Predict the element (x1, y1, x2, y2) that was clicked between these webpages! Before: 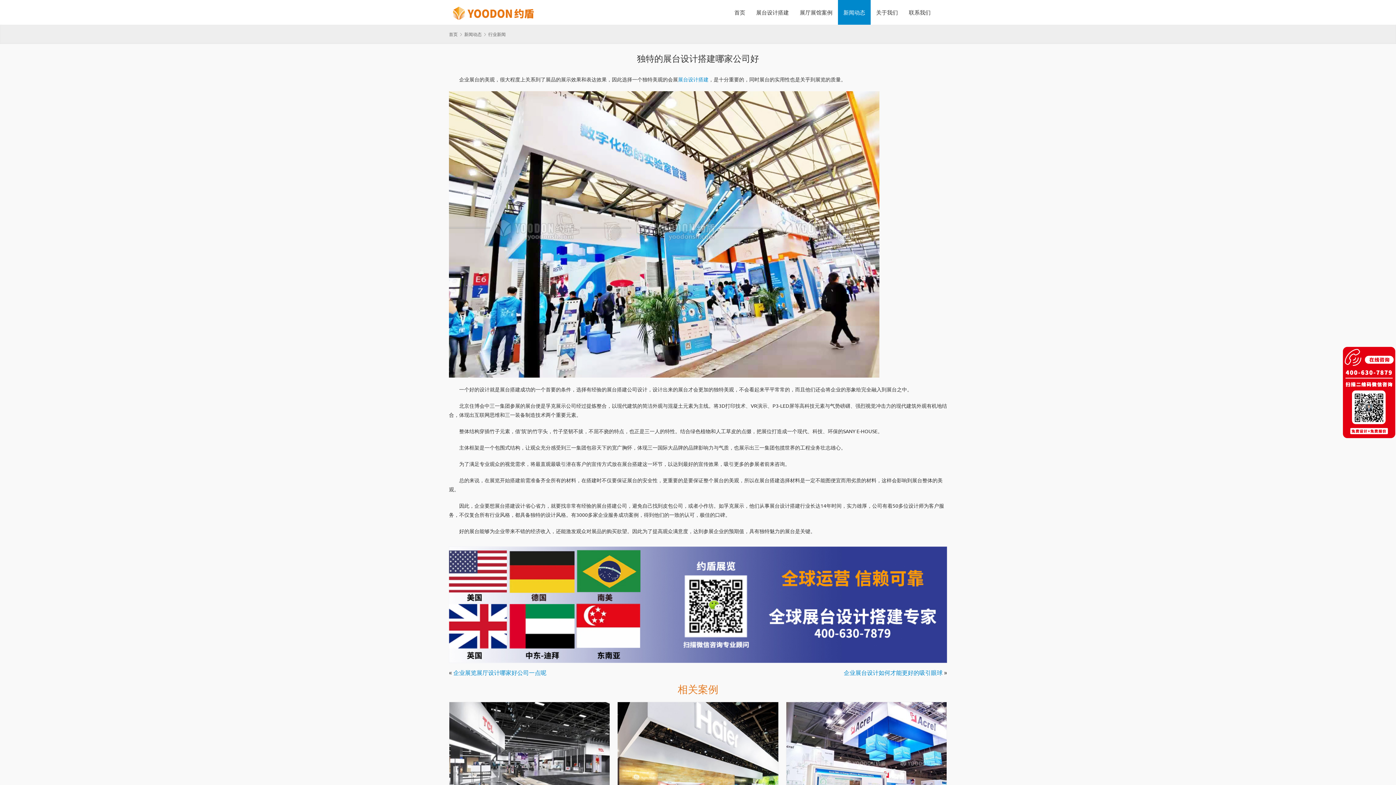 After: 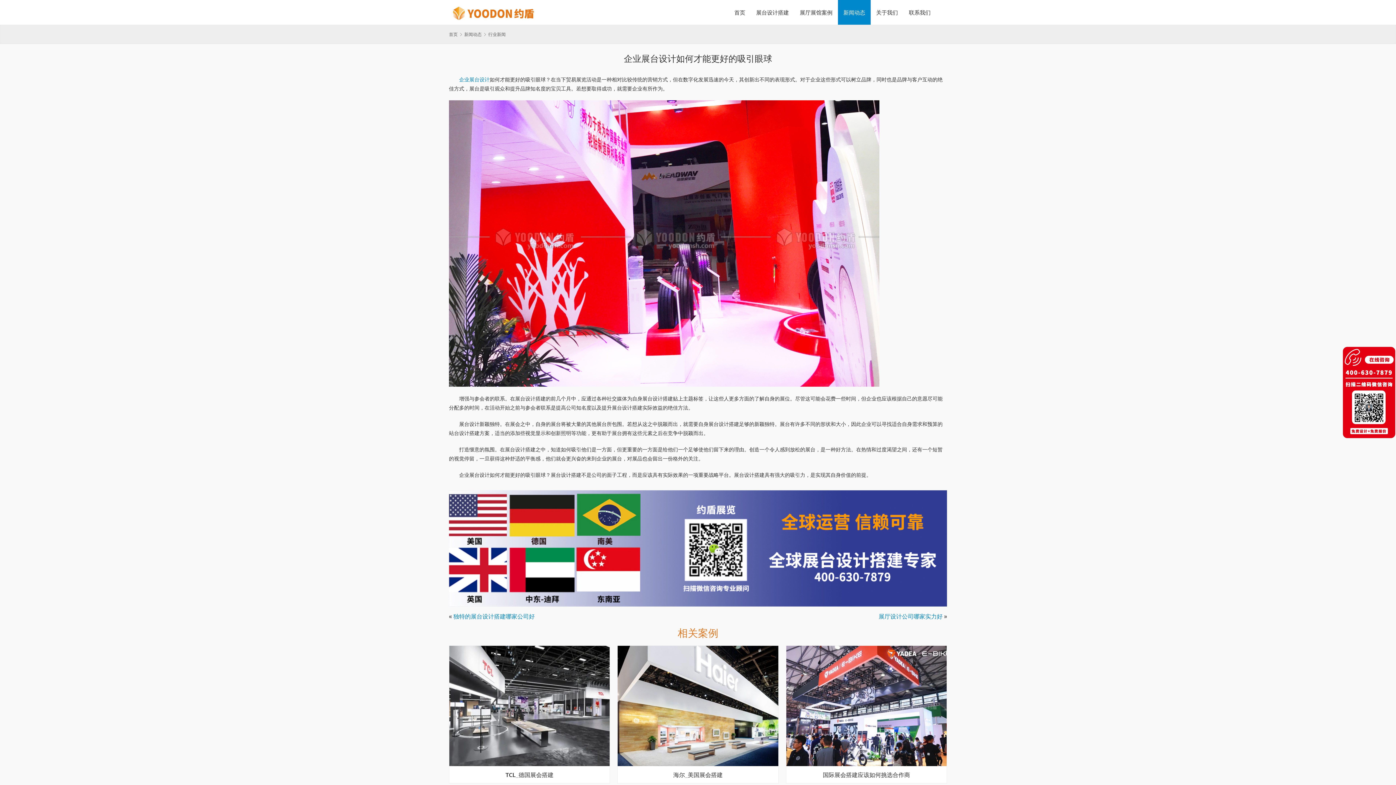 Action: label: 企业展台设计如何才能更好的吸引眼球 bbox: (844, 669, 942, 676)